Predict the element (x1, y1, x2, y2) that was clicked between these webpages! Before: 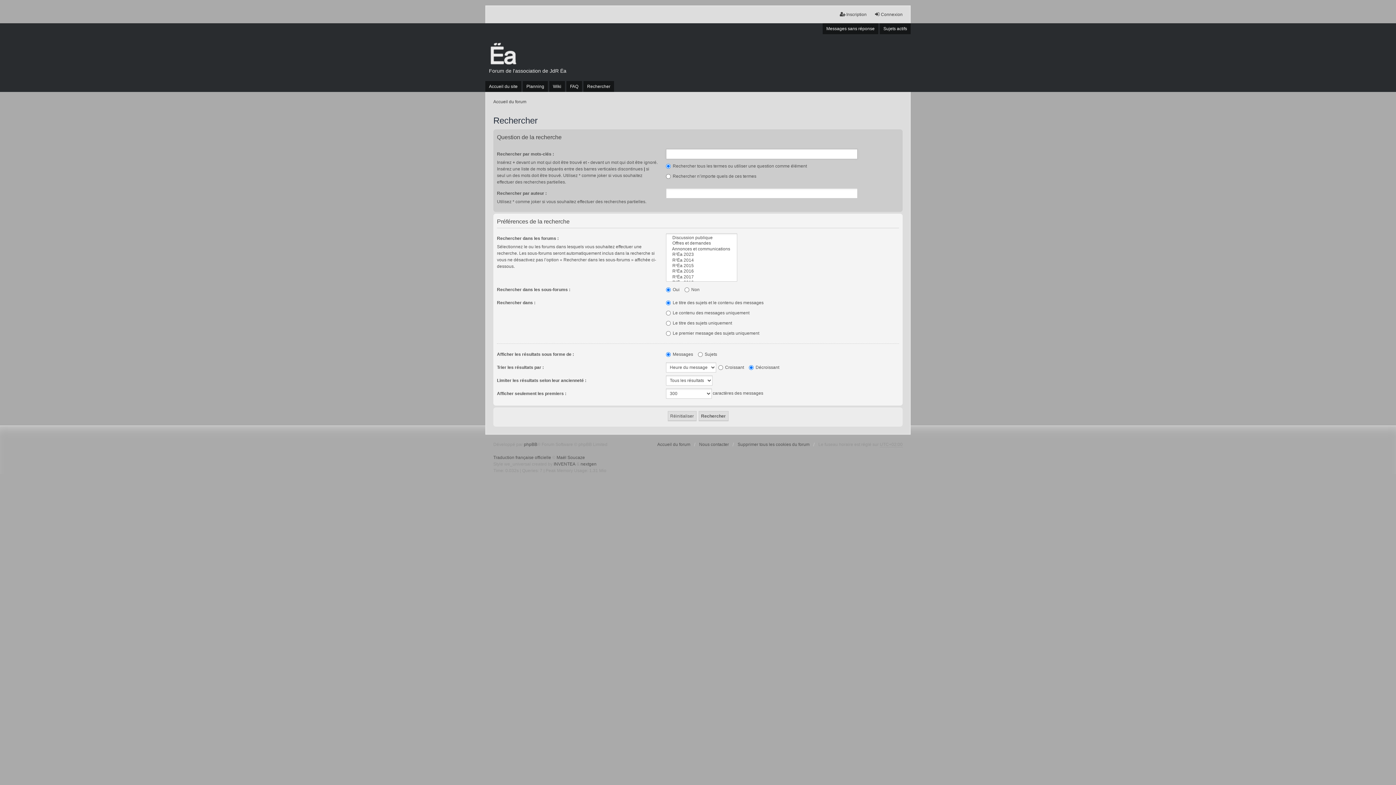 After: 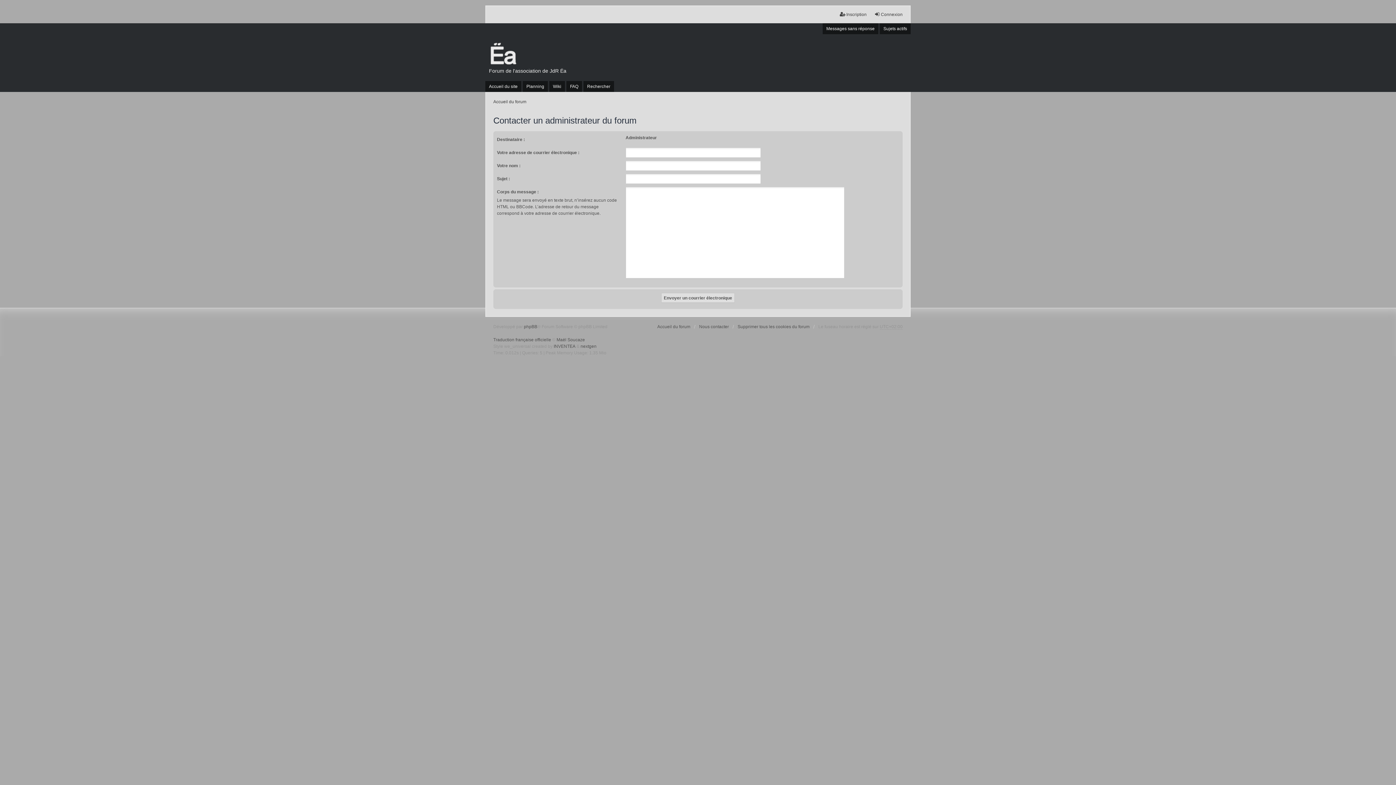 Action: label: Nous contacter bbox: (699, 441, 729, 448)